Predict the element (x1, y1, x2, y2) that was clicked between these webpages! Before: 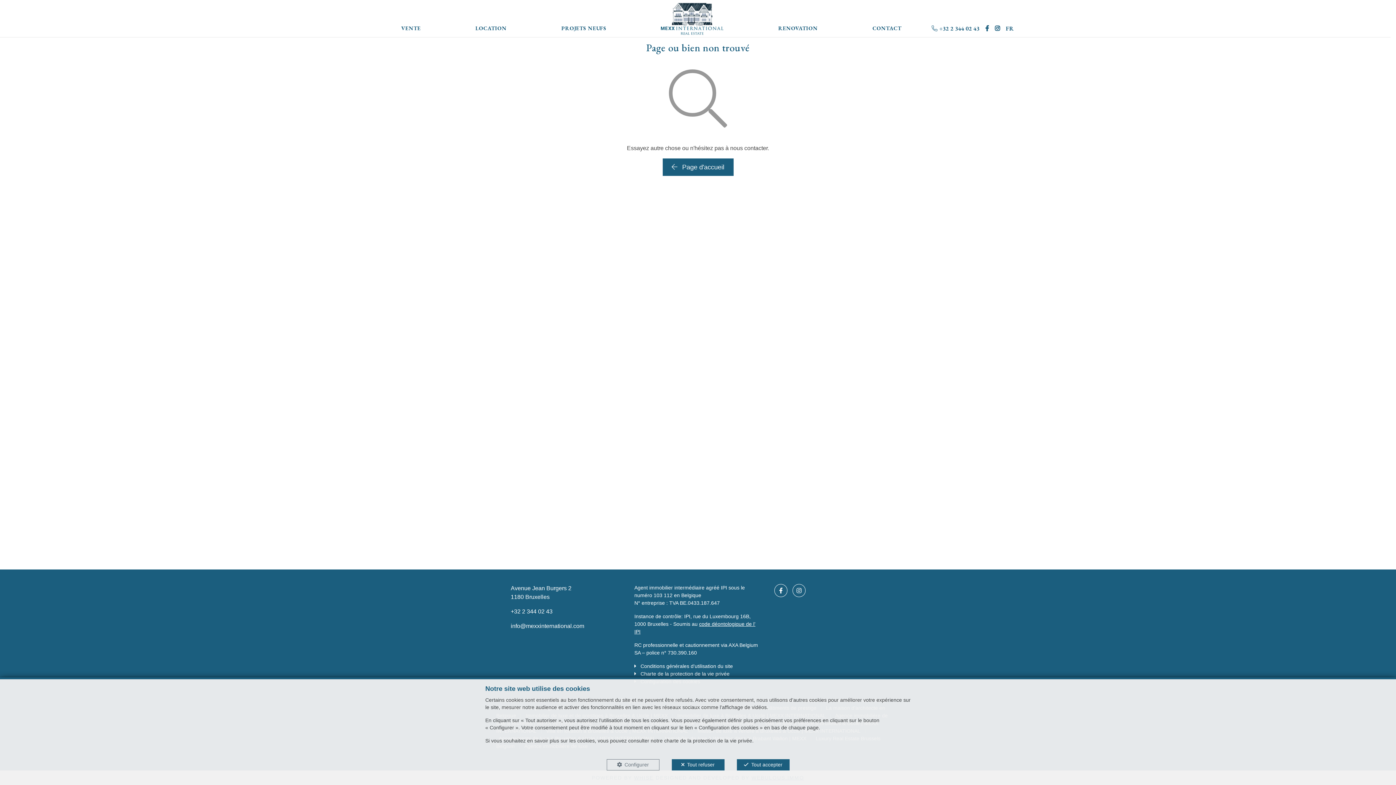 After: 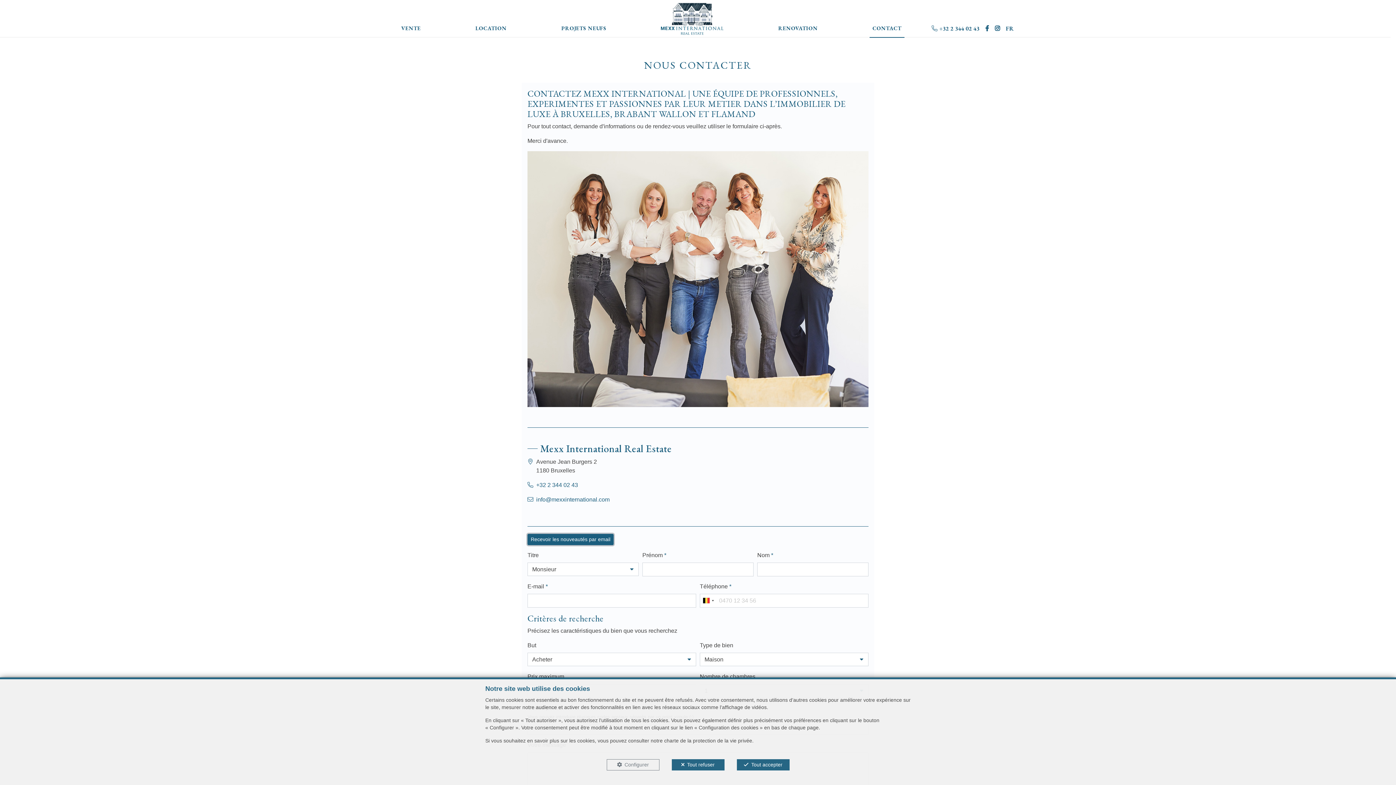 Action: label: CONTACT bbox: (869, 18, 904, 37)